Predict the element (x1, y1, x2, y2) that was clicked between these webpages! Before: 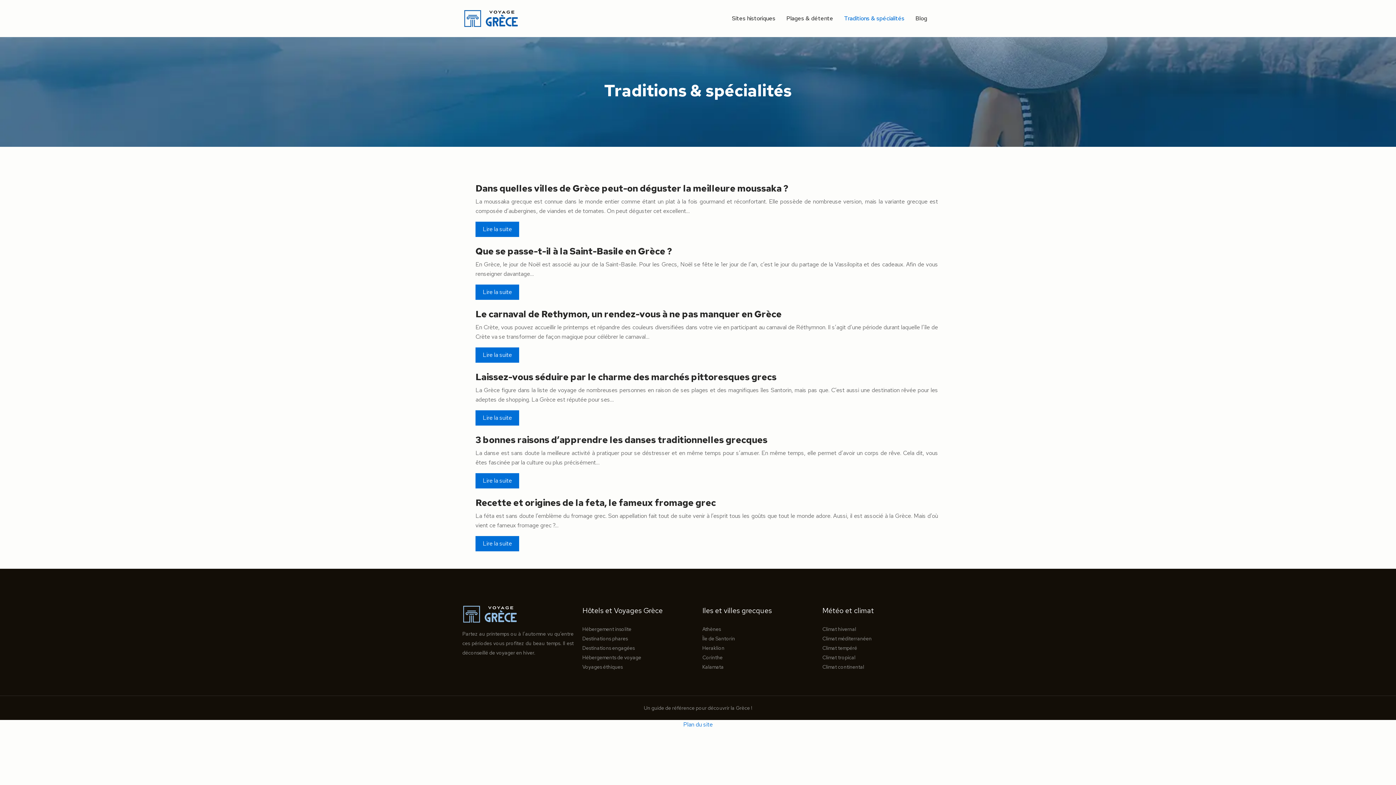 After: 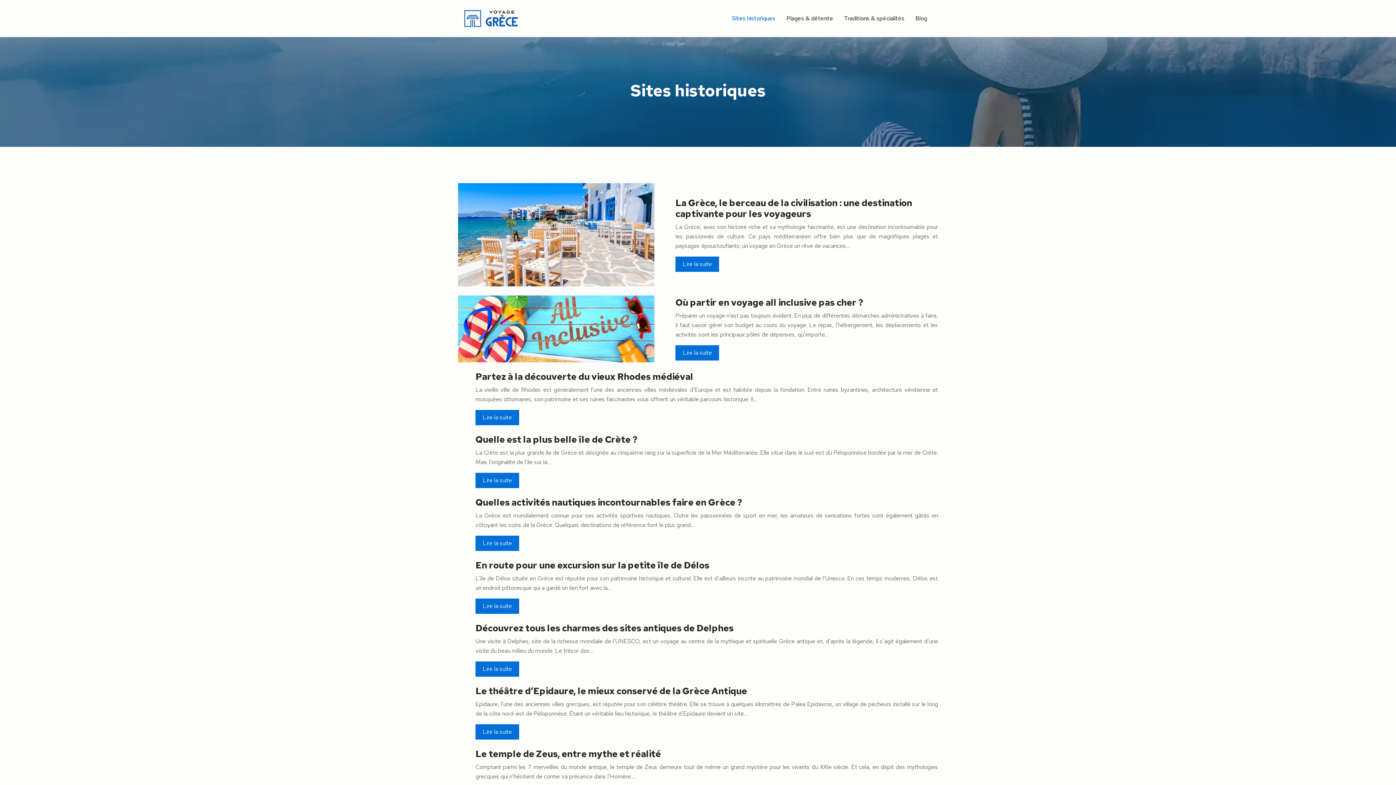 Action: bbox: (732, 13, 775, 23) label: Sites historiques